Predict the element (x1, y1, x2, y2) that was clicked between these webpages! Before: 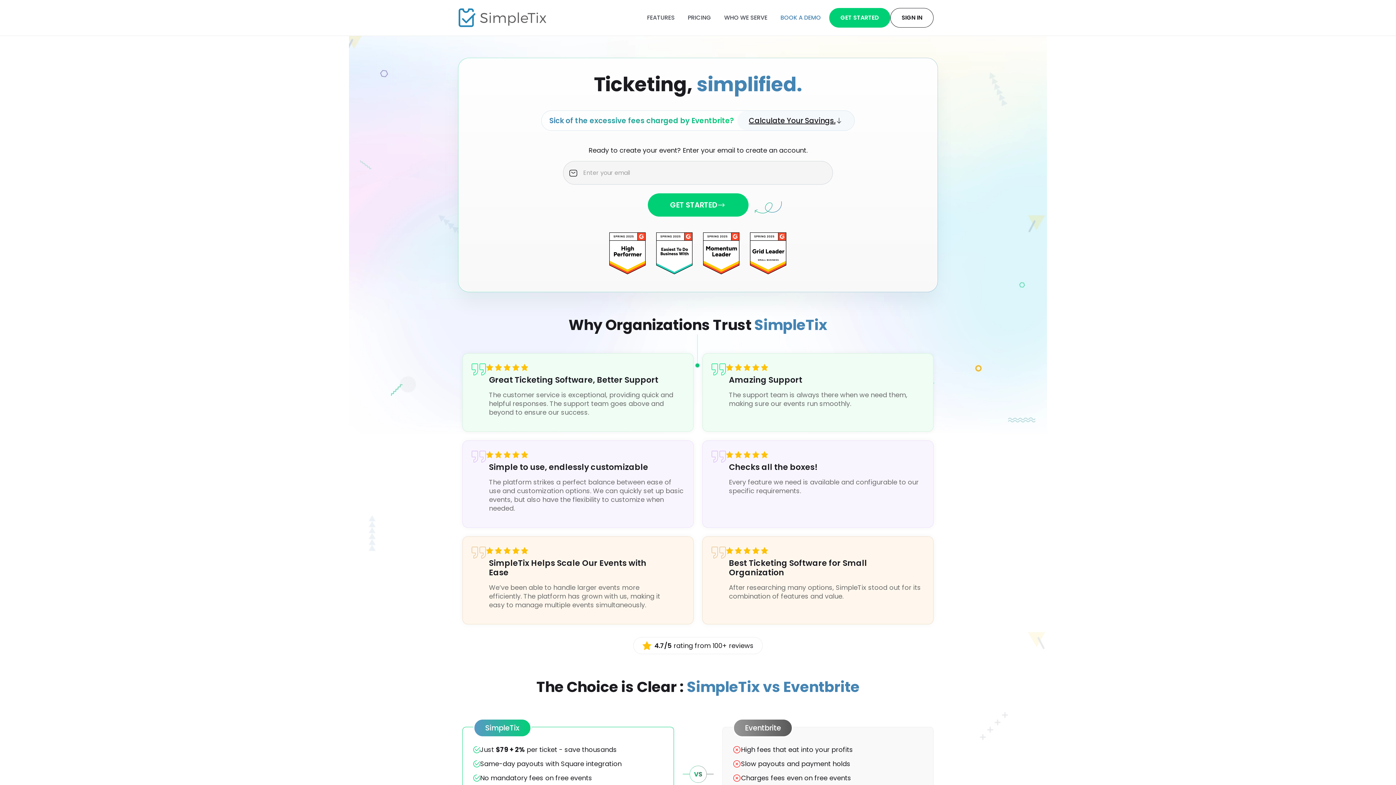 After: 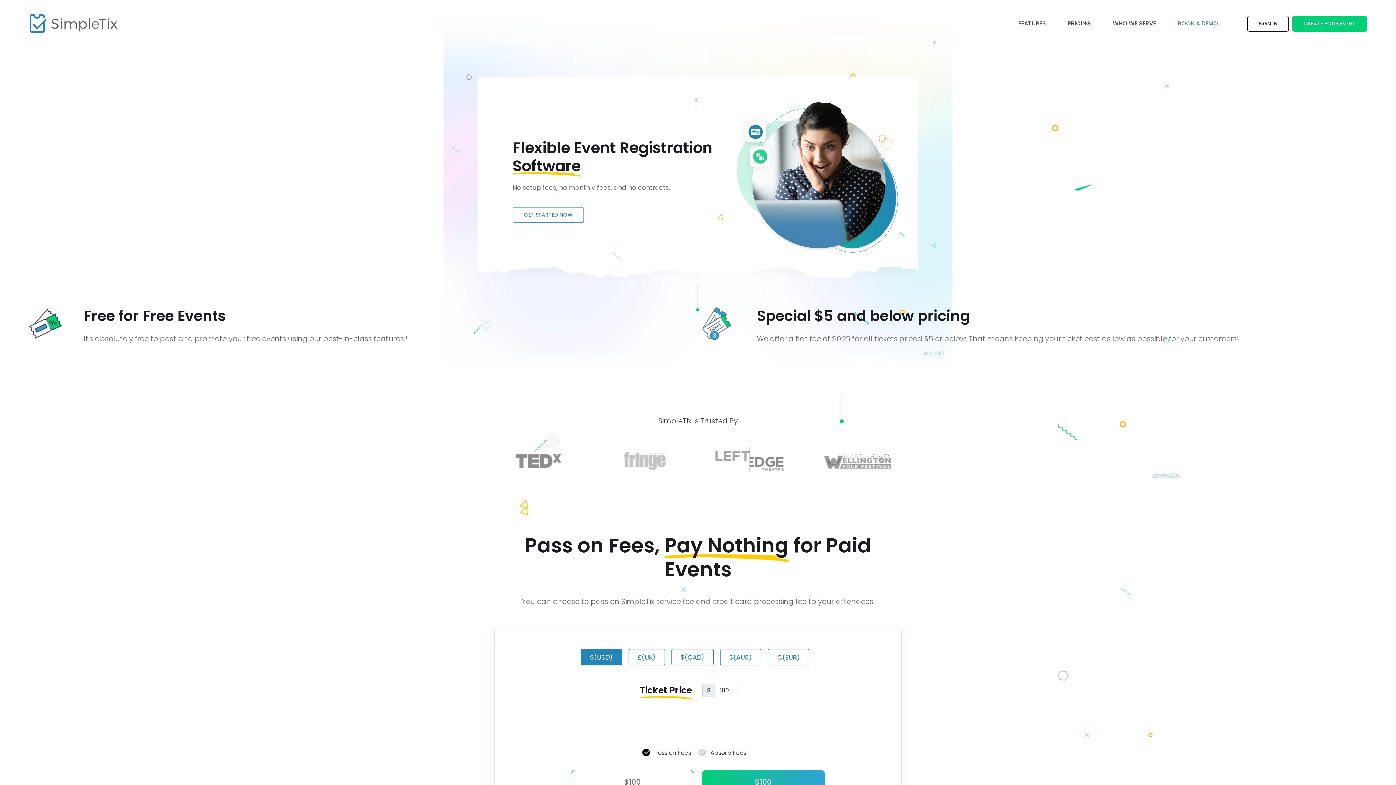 Action: bbox: (681, 13, 717, 22) label: PRICING